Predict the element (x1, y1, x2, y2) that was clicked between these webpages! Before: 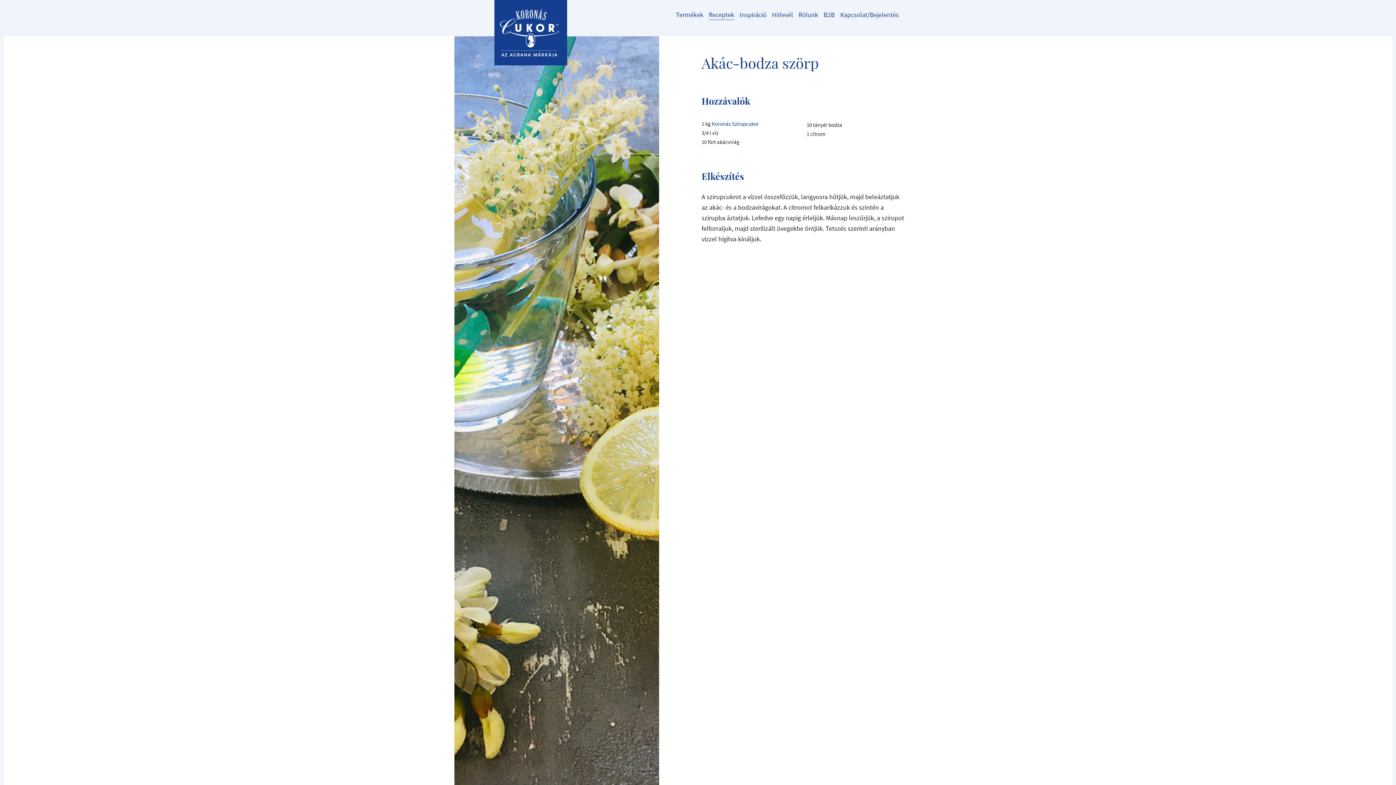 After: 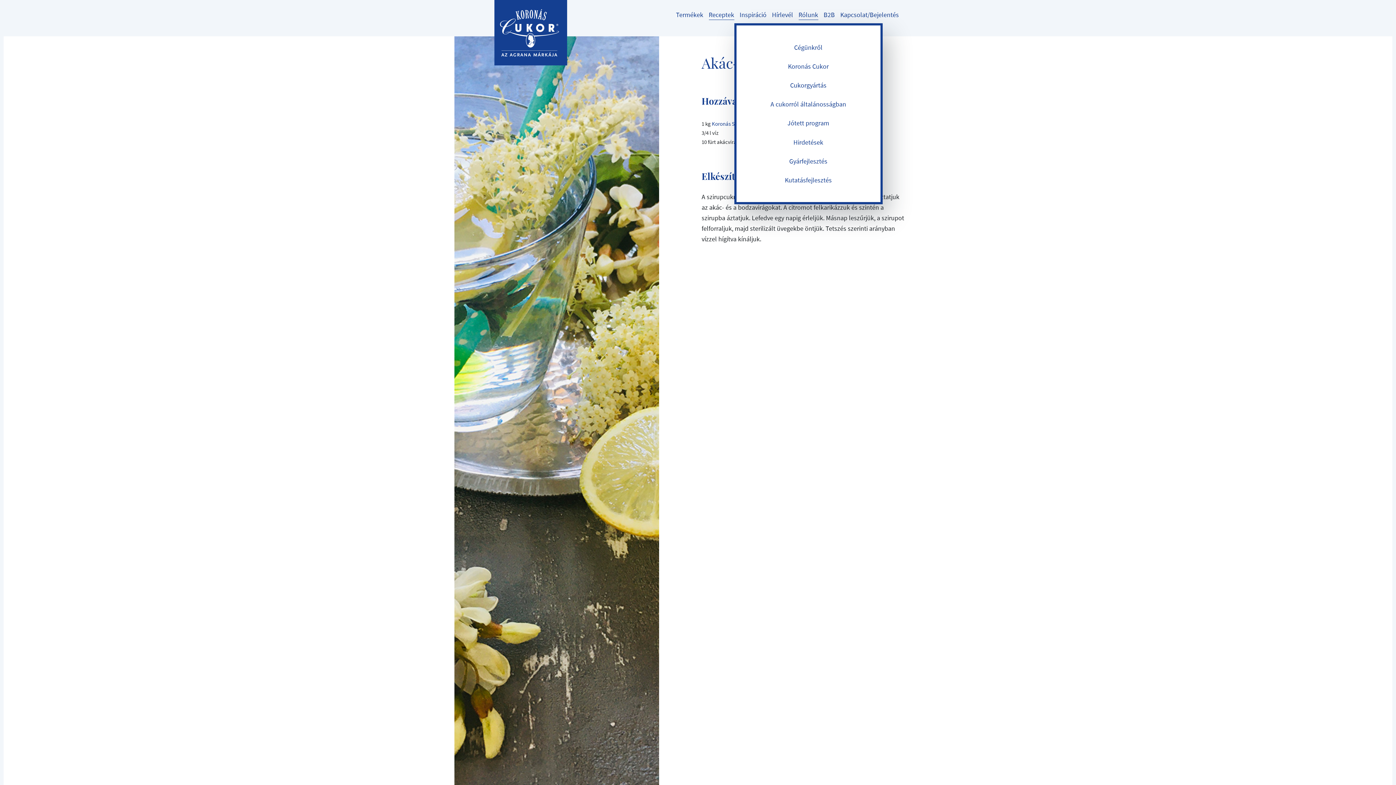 Action: bbox: (796, 6, 821, 22) label: Rólunk